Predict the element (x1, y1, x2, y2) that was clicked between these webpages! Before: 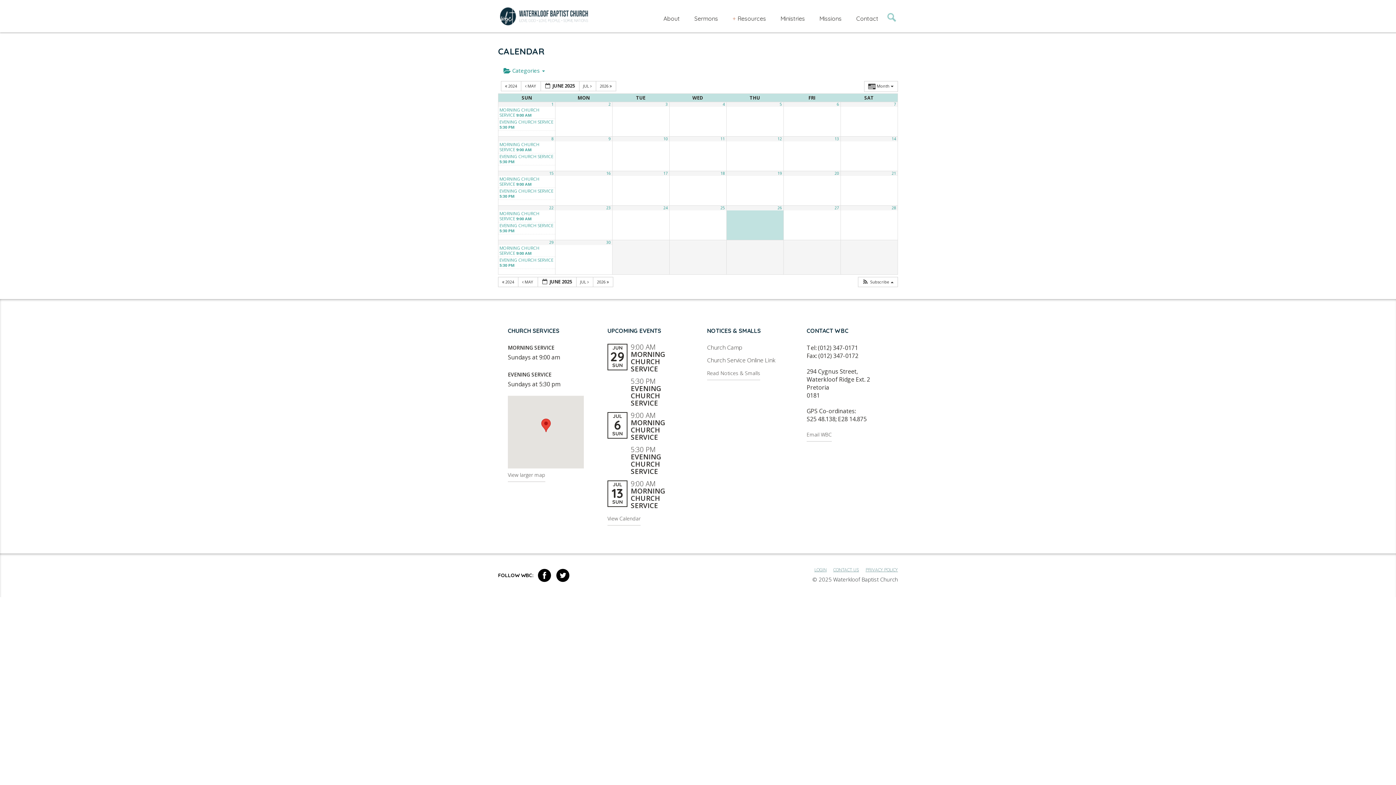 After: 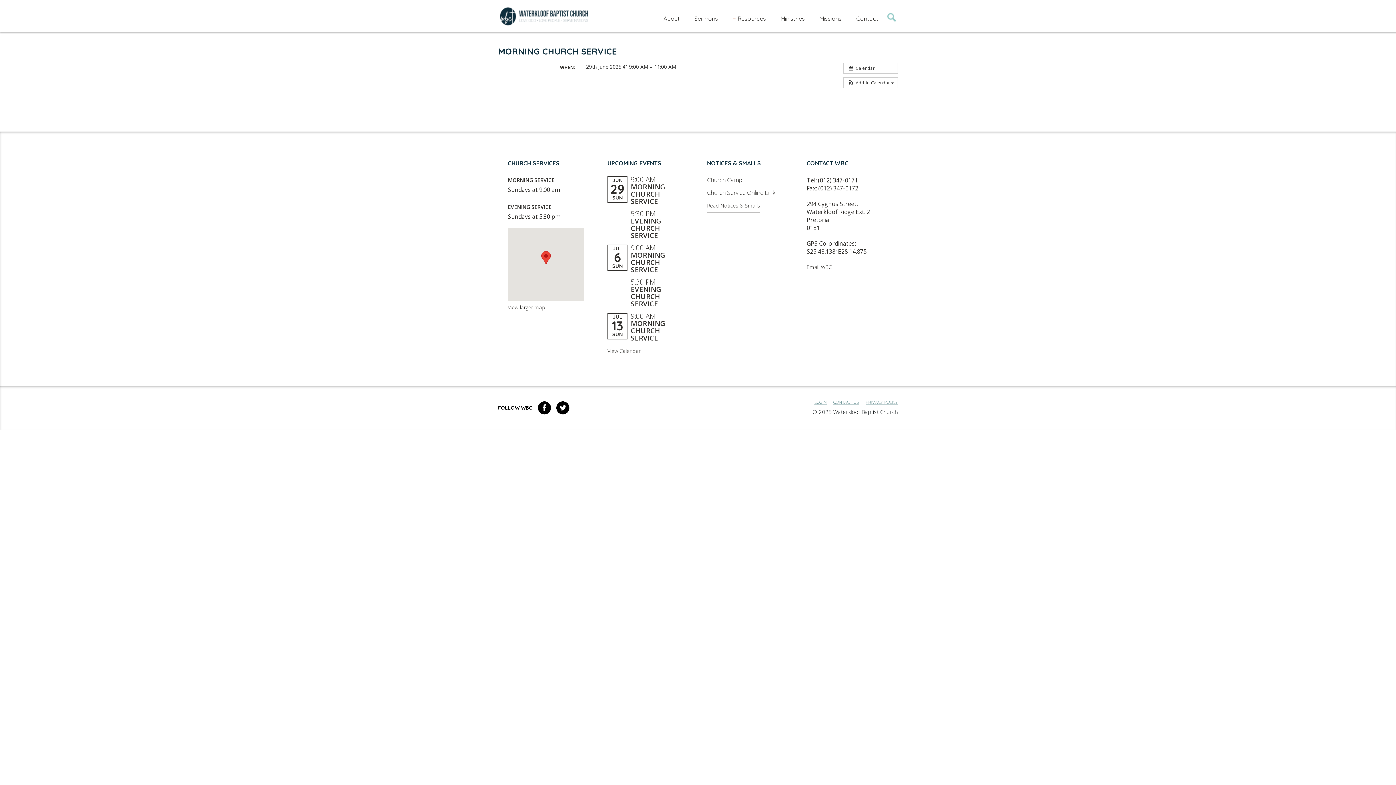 Action: label: MORNING CHURCH SERVICE 9:00 AM bbox: (498, 245, 555, 257)